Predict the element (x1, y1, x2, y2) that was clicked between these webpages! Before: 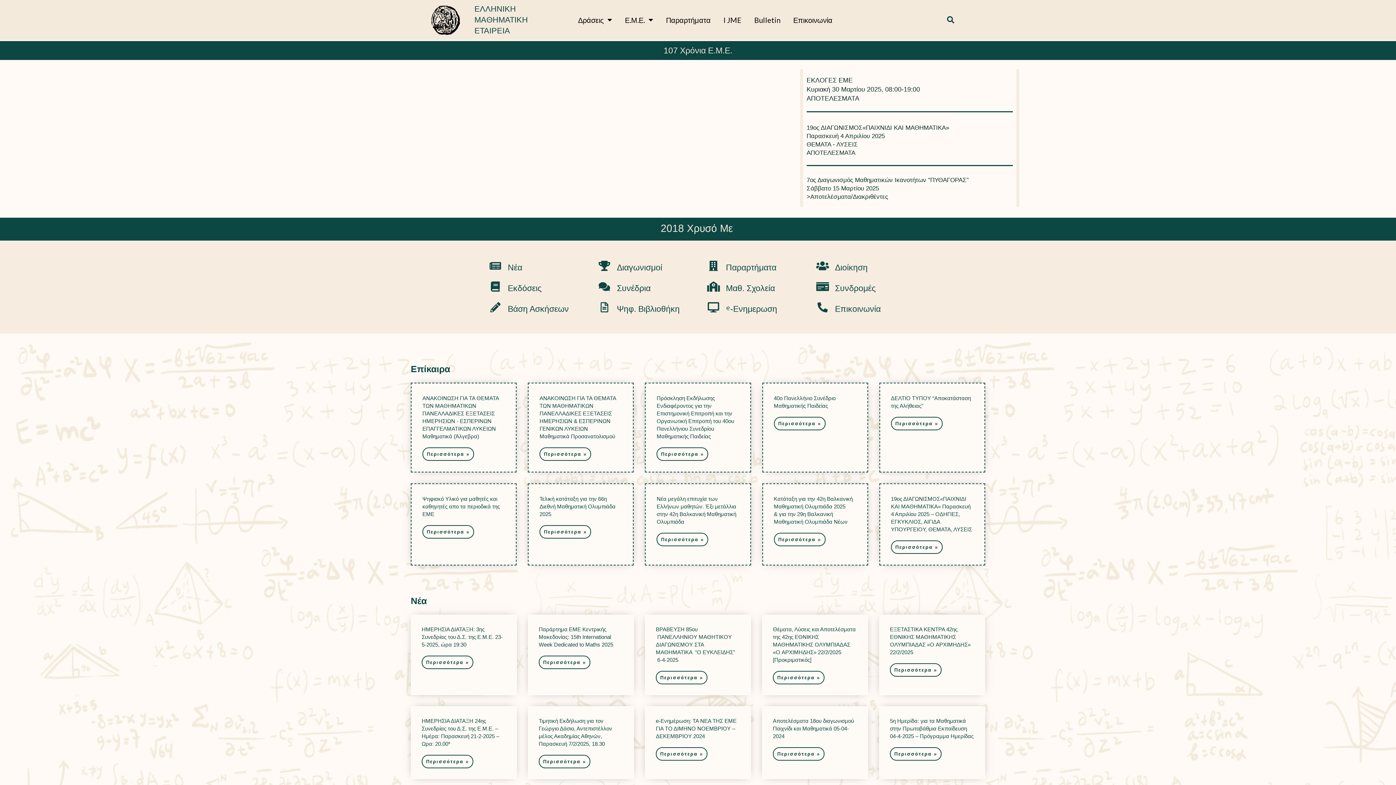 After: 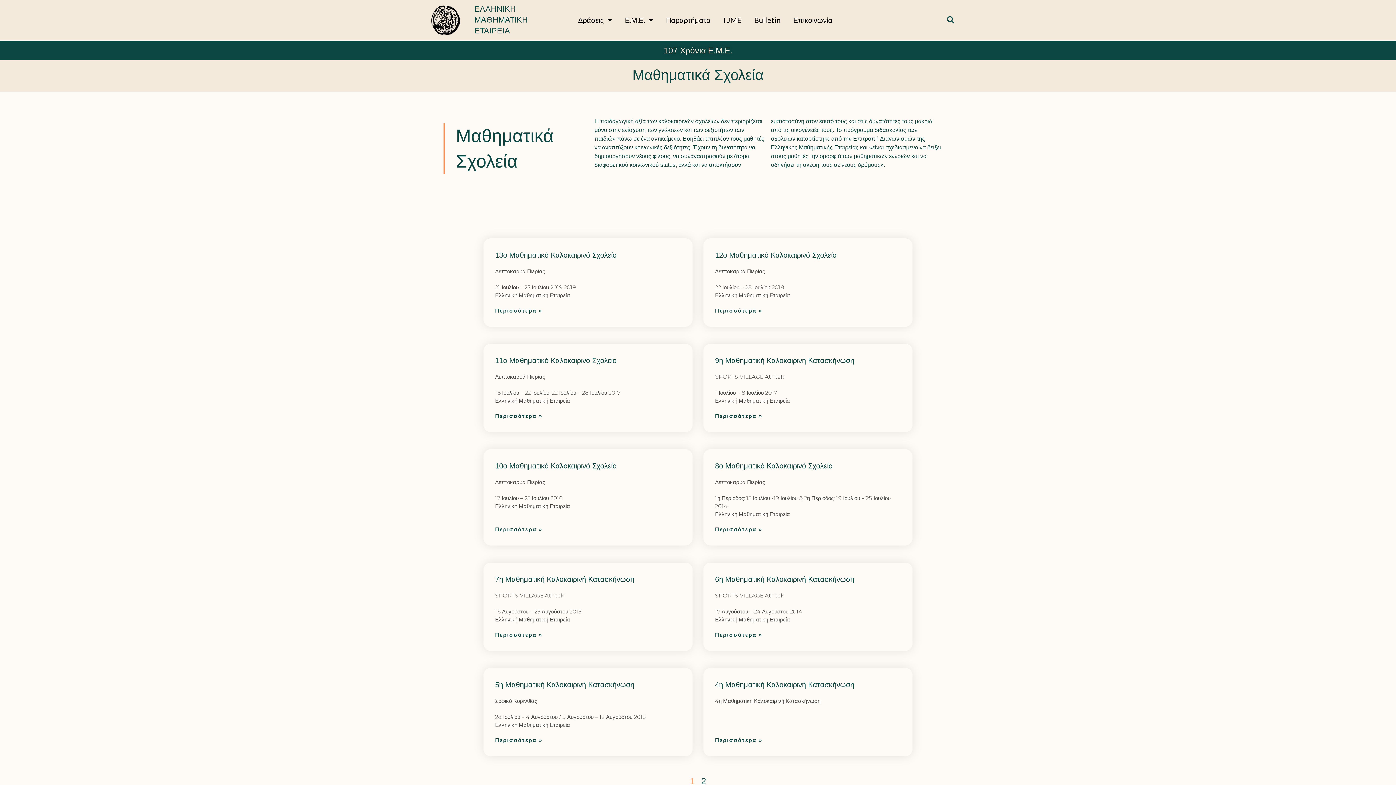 Action: bbox: (726, 283, 775, 292) label: Μαθ. Σχολεία